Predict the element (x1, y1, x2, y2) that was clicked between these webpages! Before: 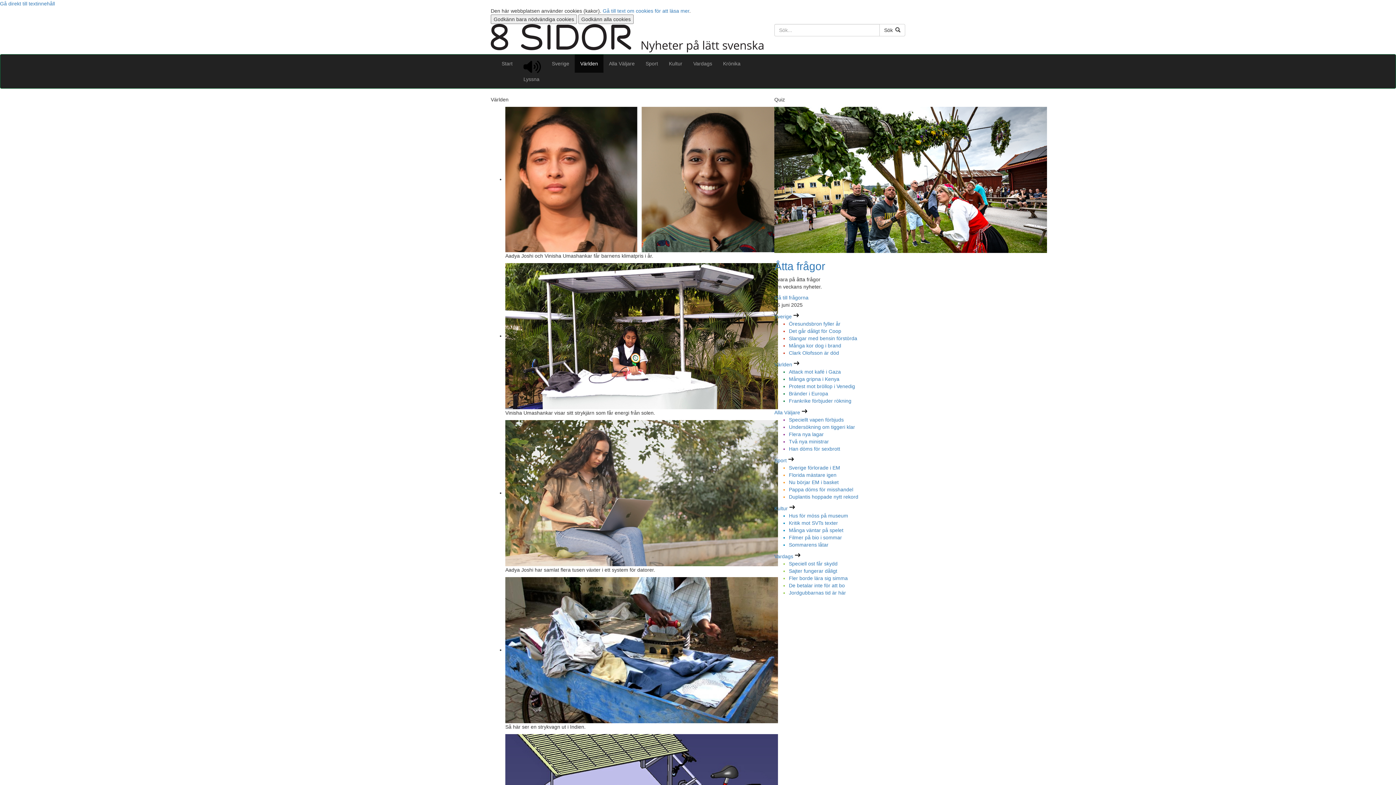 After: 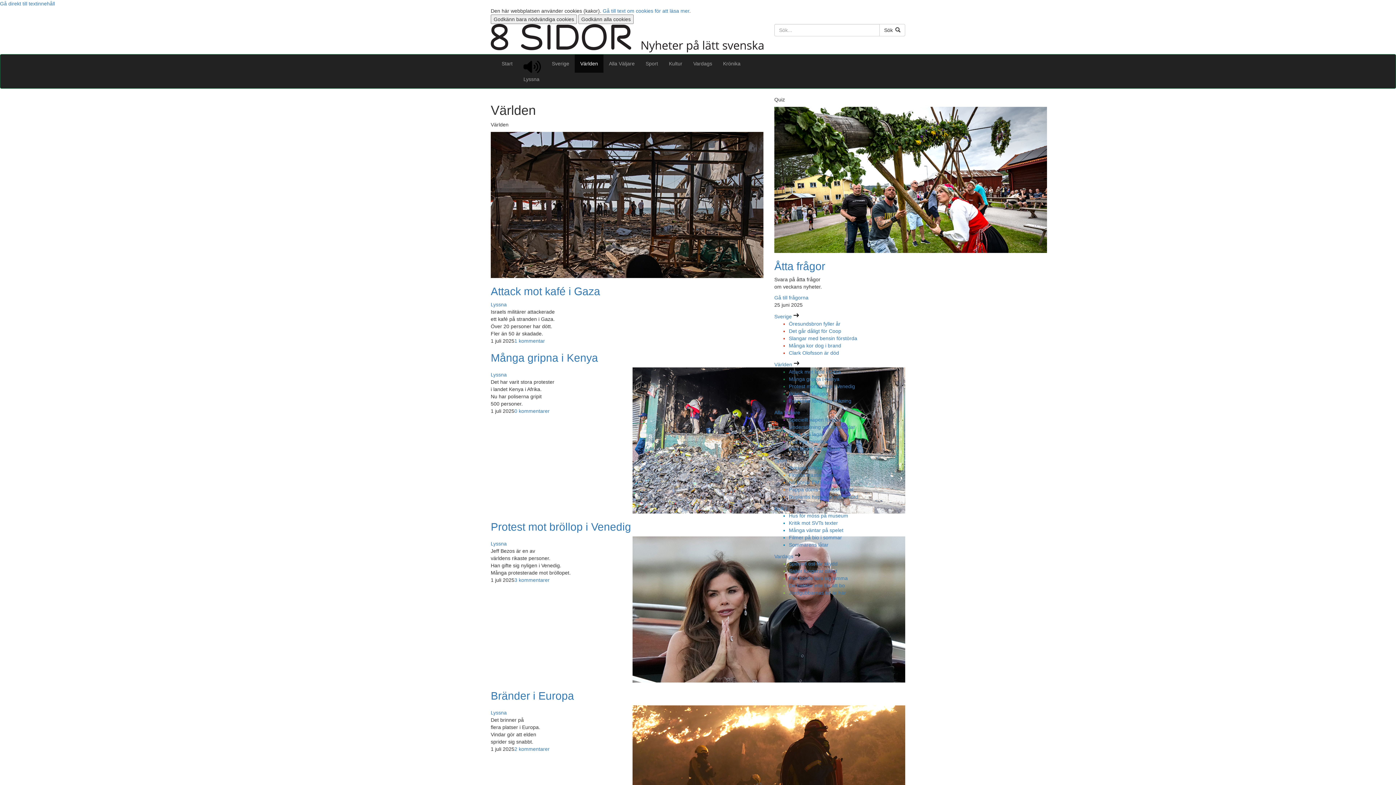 Action: label: Världen  bbox: (774, 361, 799, 367)